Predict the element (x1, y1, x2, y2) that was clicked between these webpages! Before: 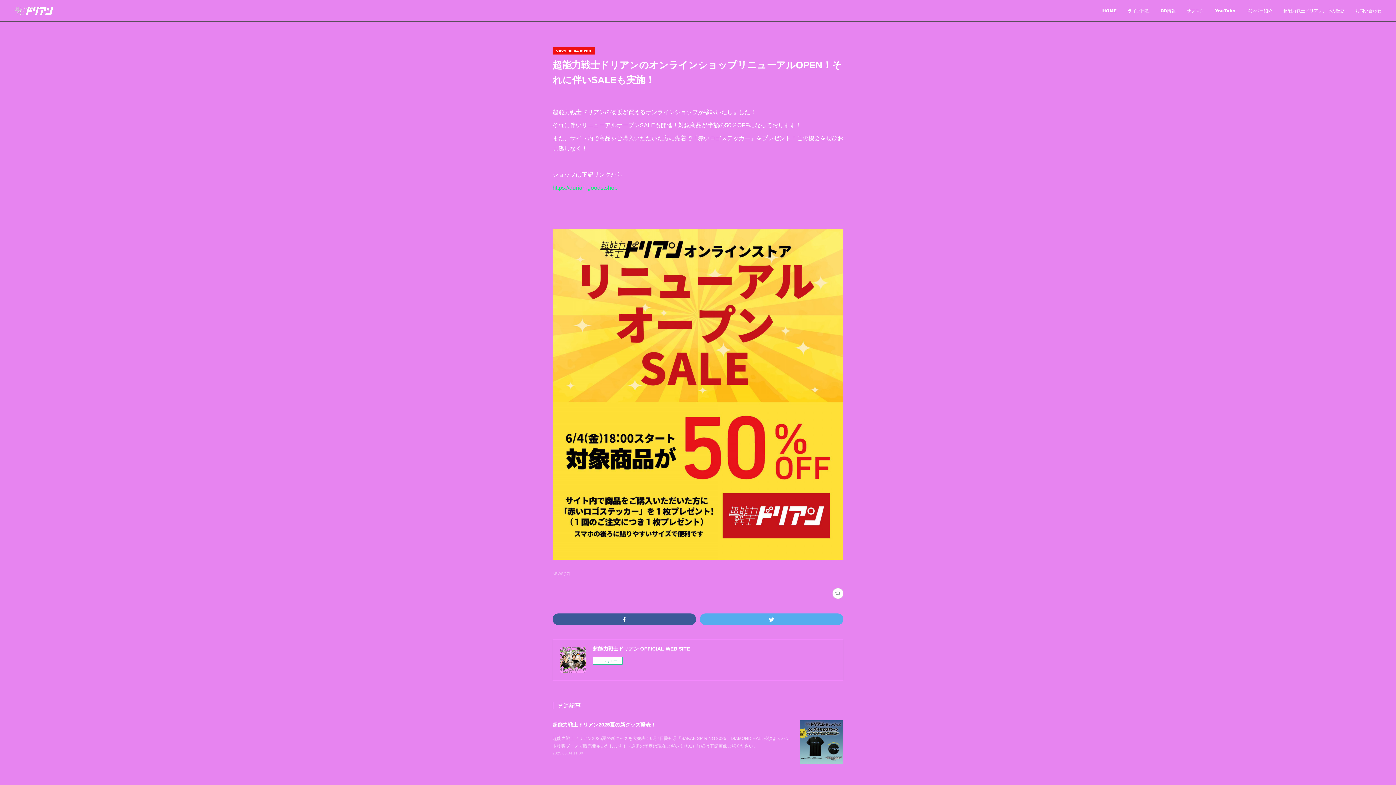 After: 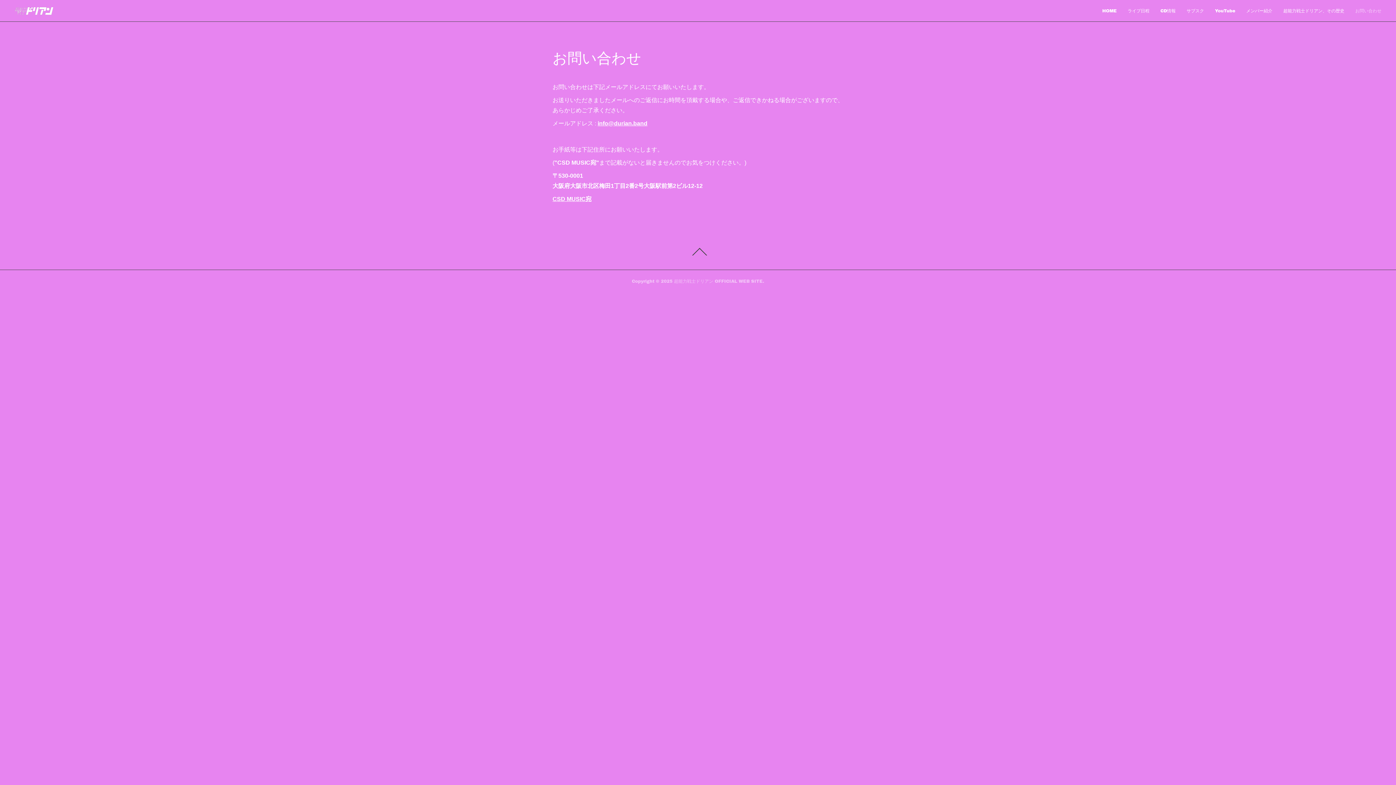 Action: bbox: (1350, 0, 1387, 21) label: お問い合わせ